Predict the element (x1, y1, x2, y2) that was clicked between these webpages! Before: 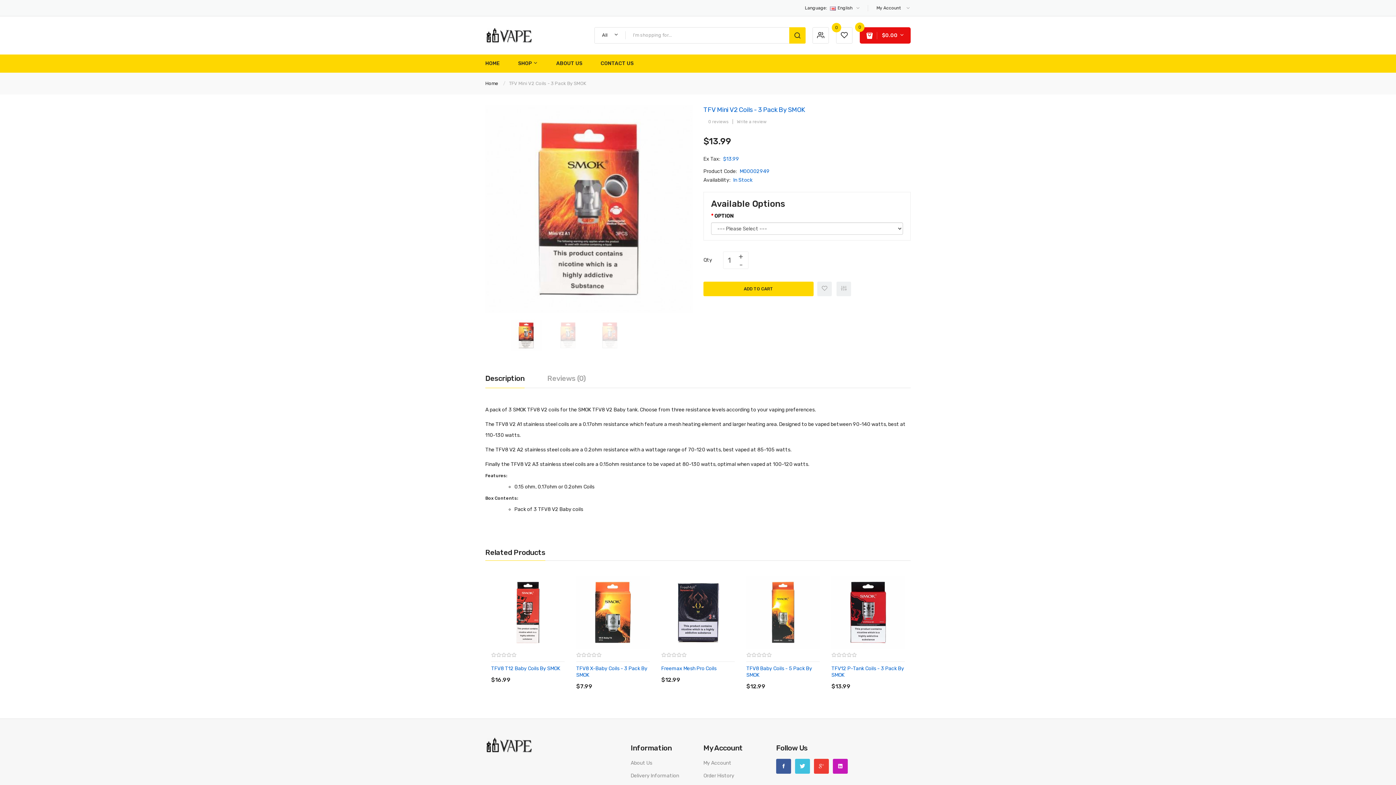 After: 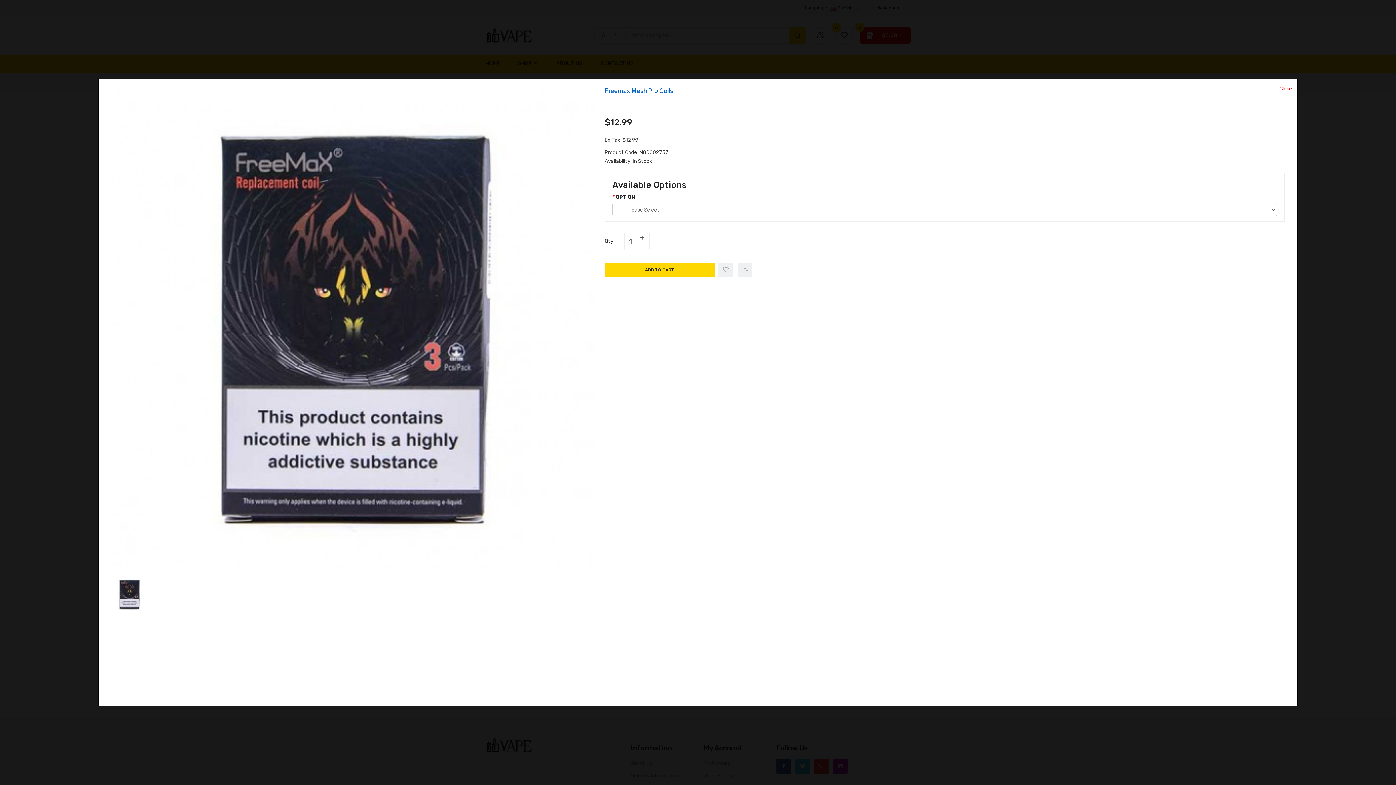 Action: label: Quick View bbox: (671, 606, 722, 619)